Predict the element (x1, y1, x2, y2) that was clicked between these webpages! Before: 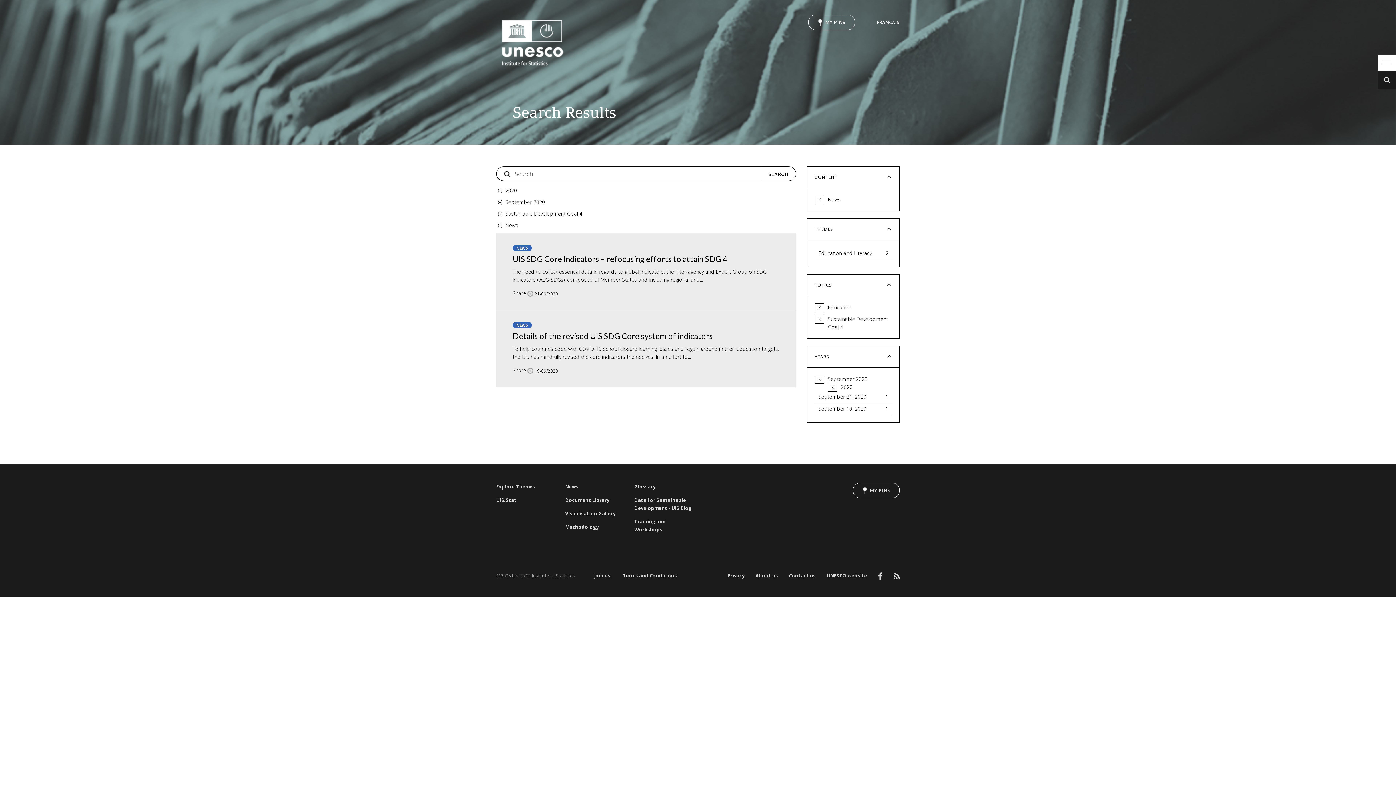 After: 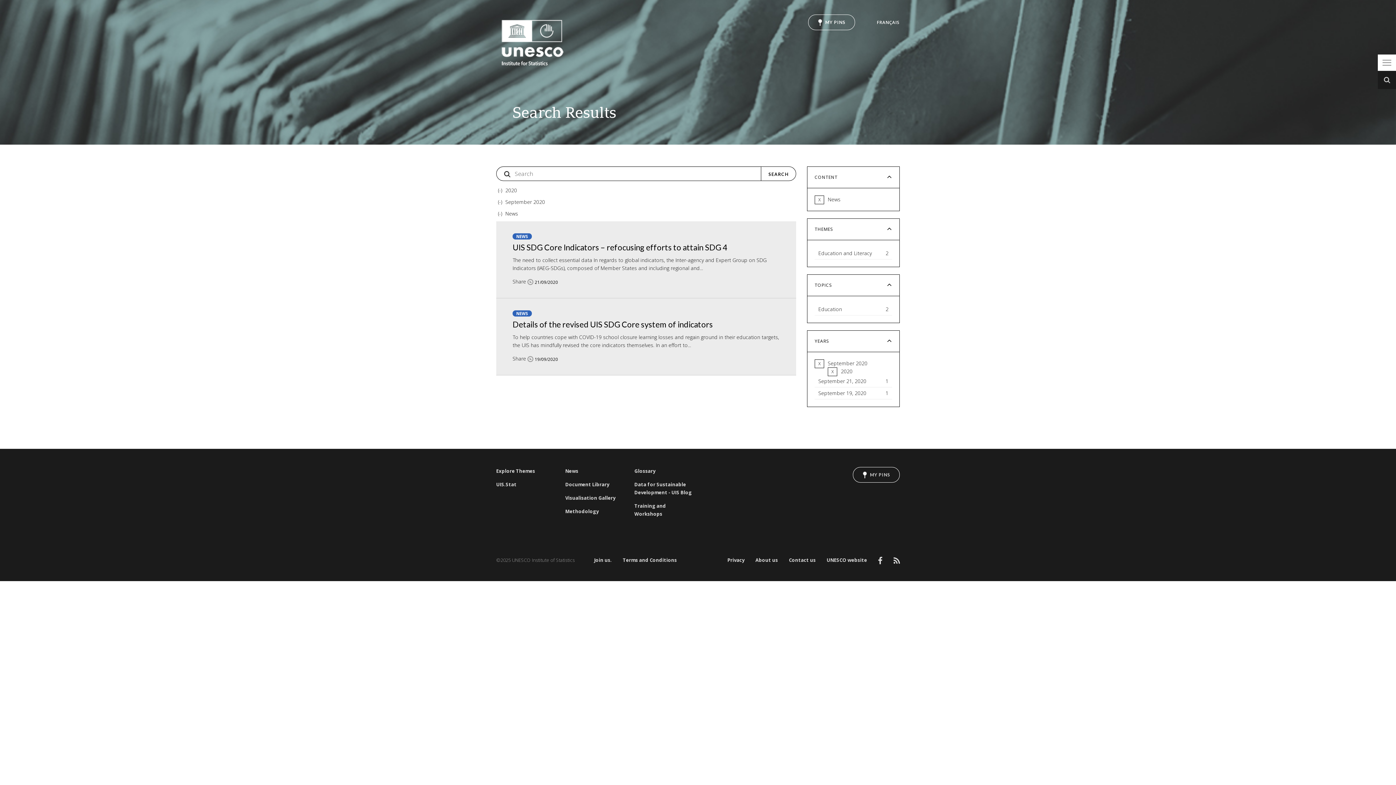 Action: label: (-) 
Remove Sustainable Development Goal 4 filter bbox: (496, 208, 505, 218)